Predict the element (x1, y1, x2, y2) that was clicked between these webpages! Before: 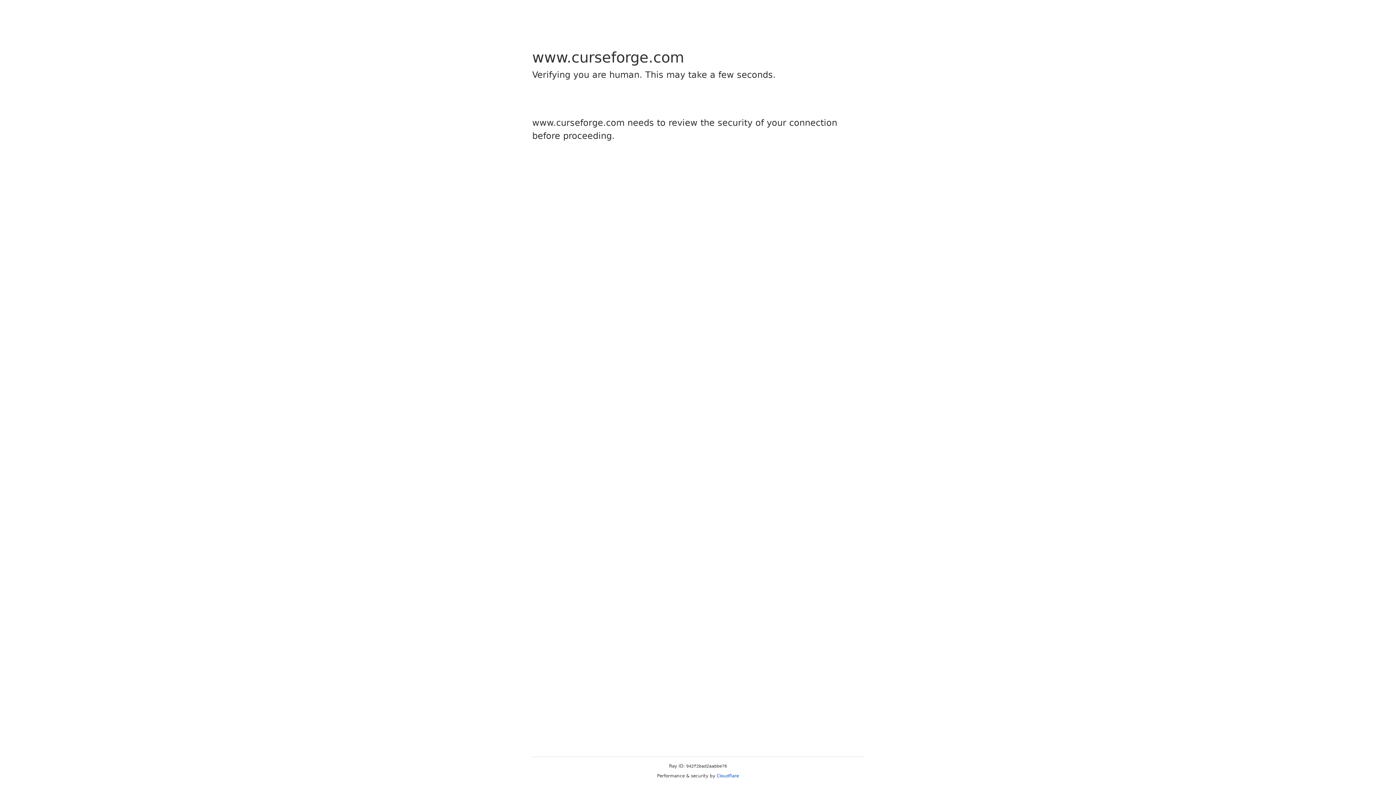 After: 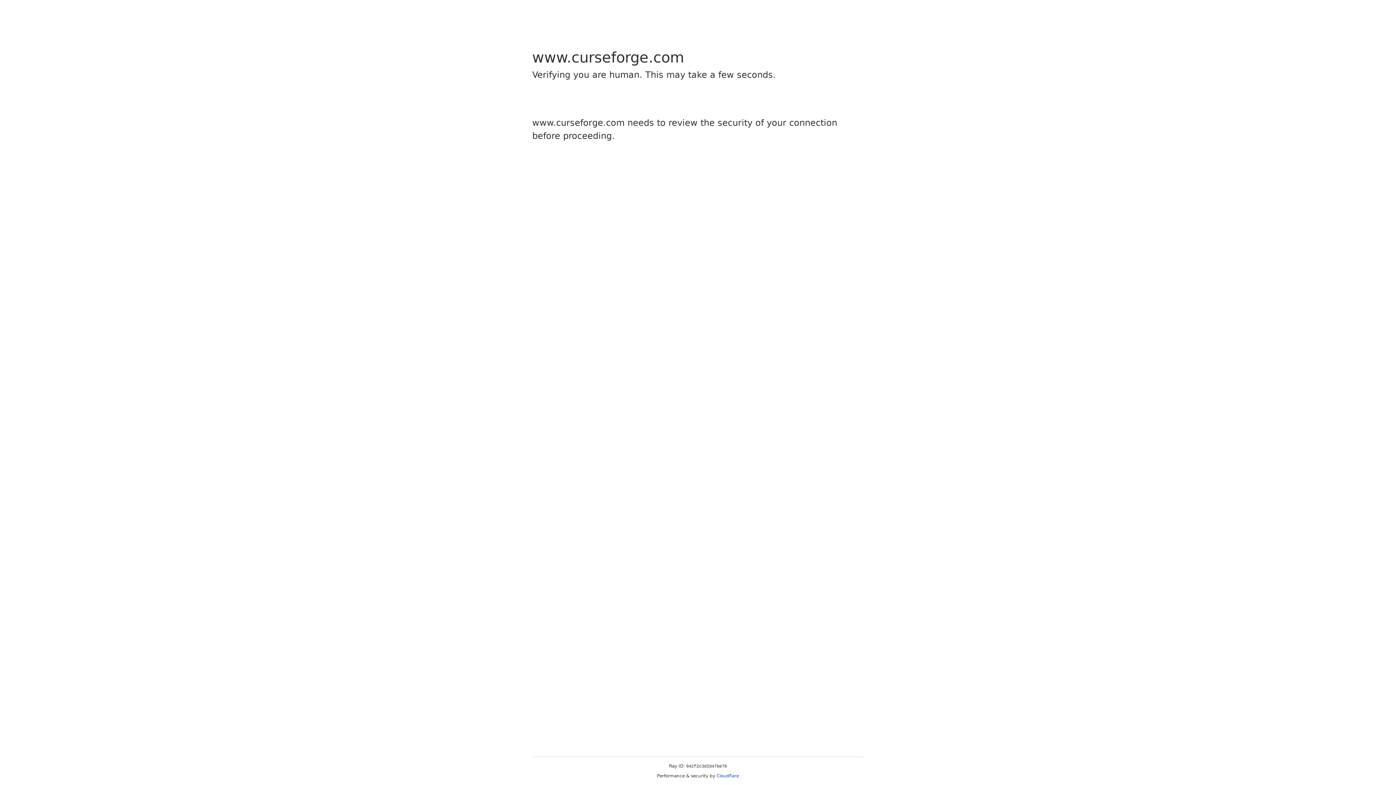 Action: bbox: (716, 773, 739, 778) label: Cloudflare